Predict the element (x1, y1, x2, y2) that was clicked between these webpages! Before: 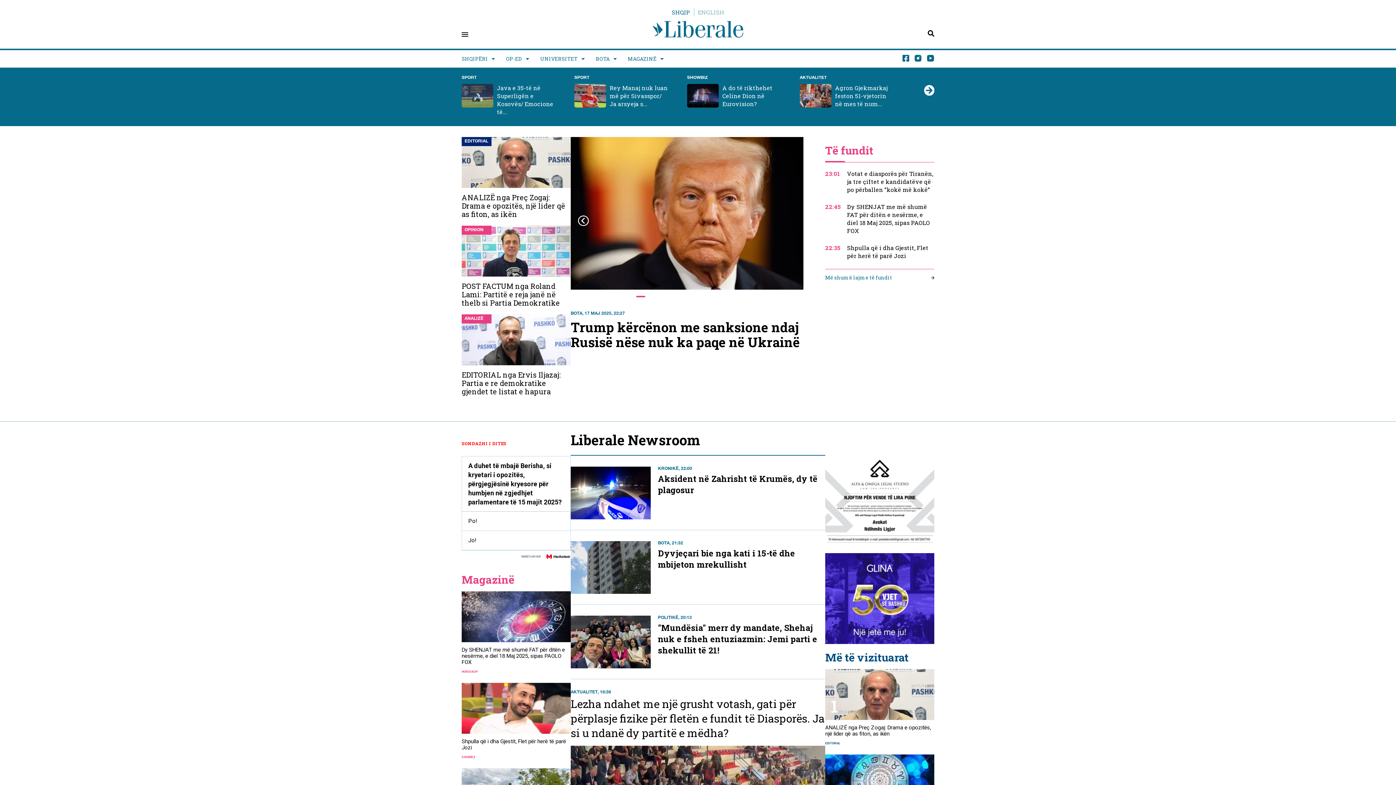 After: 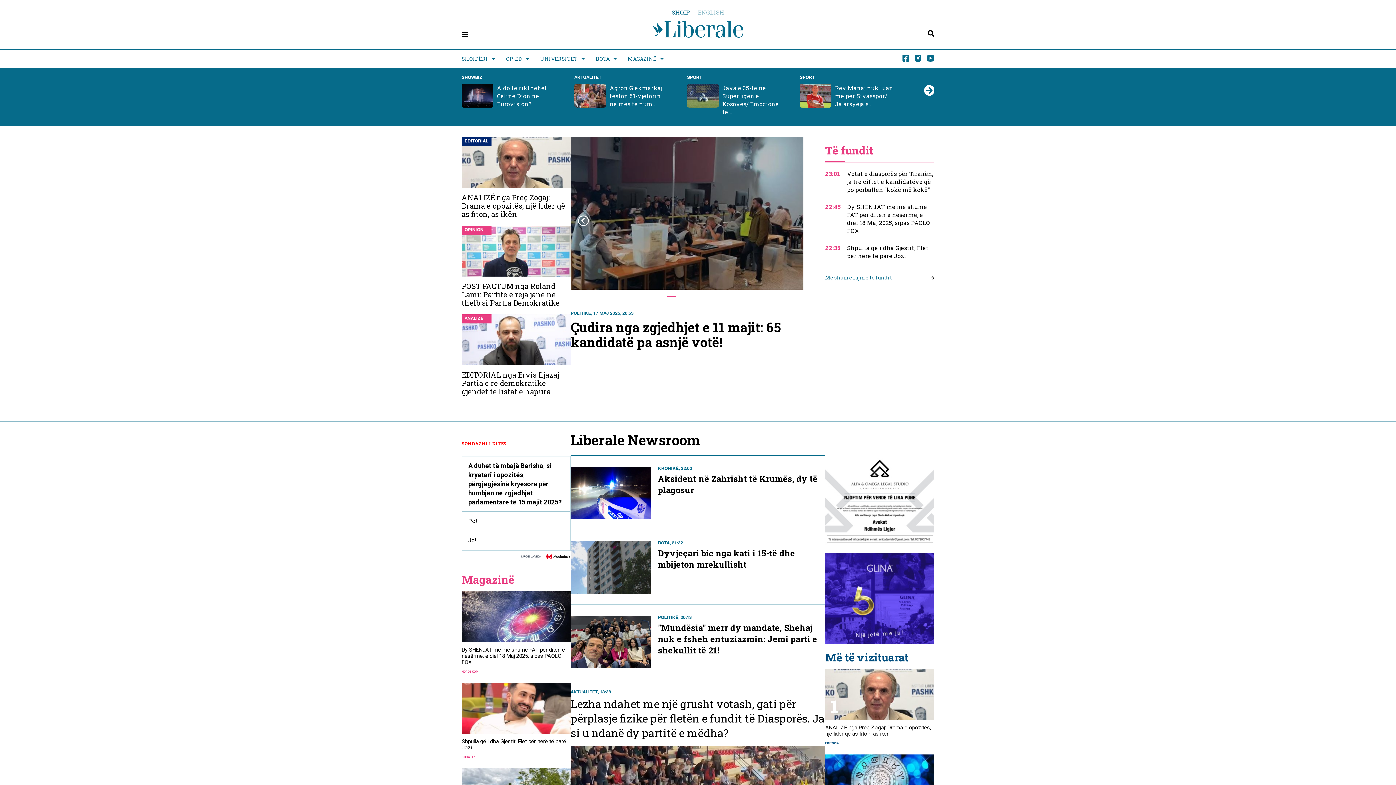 Action: bbox: (825, 455, 934, 546)